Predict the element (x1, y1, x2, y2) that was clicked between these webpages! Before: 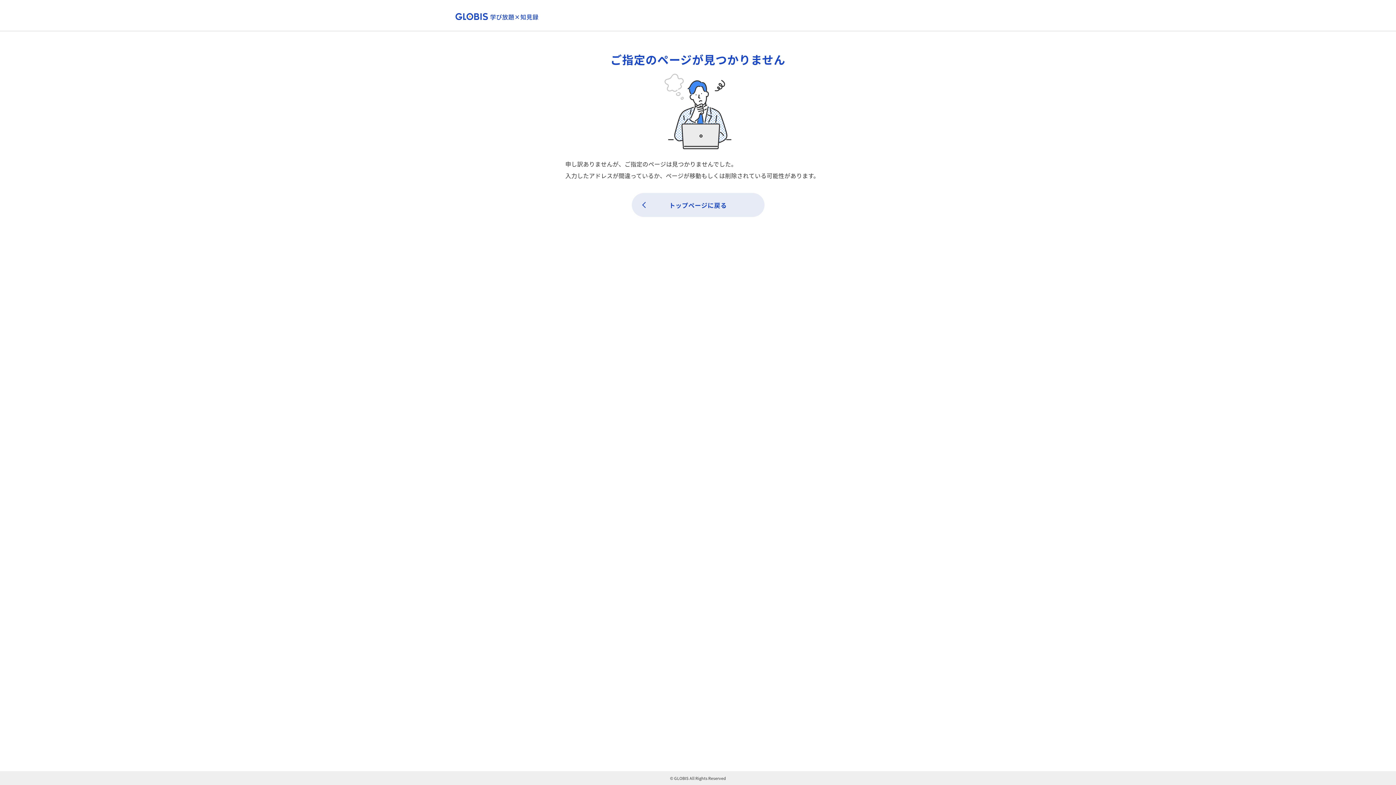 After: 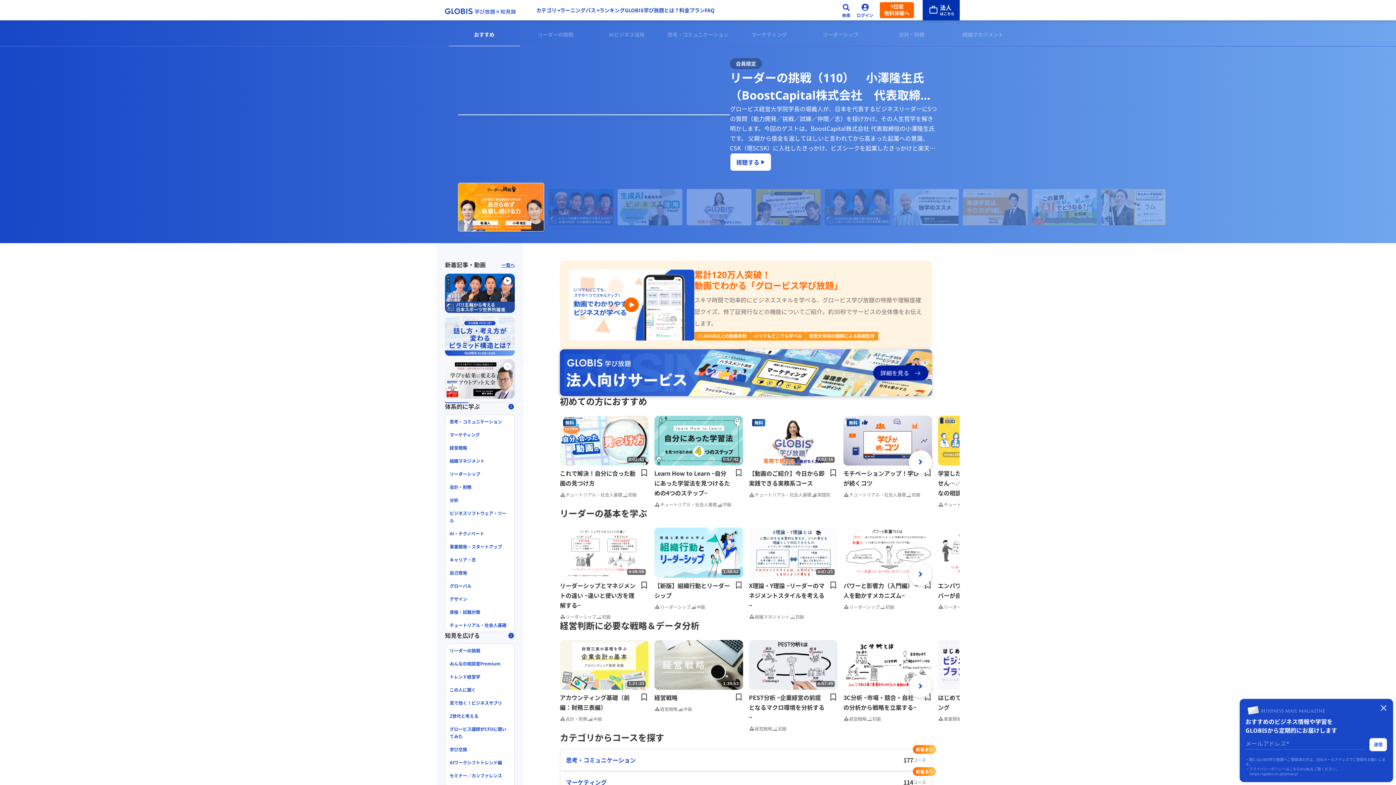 Action: bbox: (455, 11, 538, 19)